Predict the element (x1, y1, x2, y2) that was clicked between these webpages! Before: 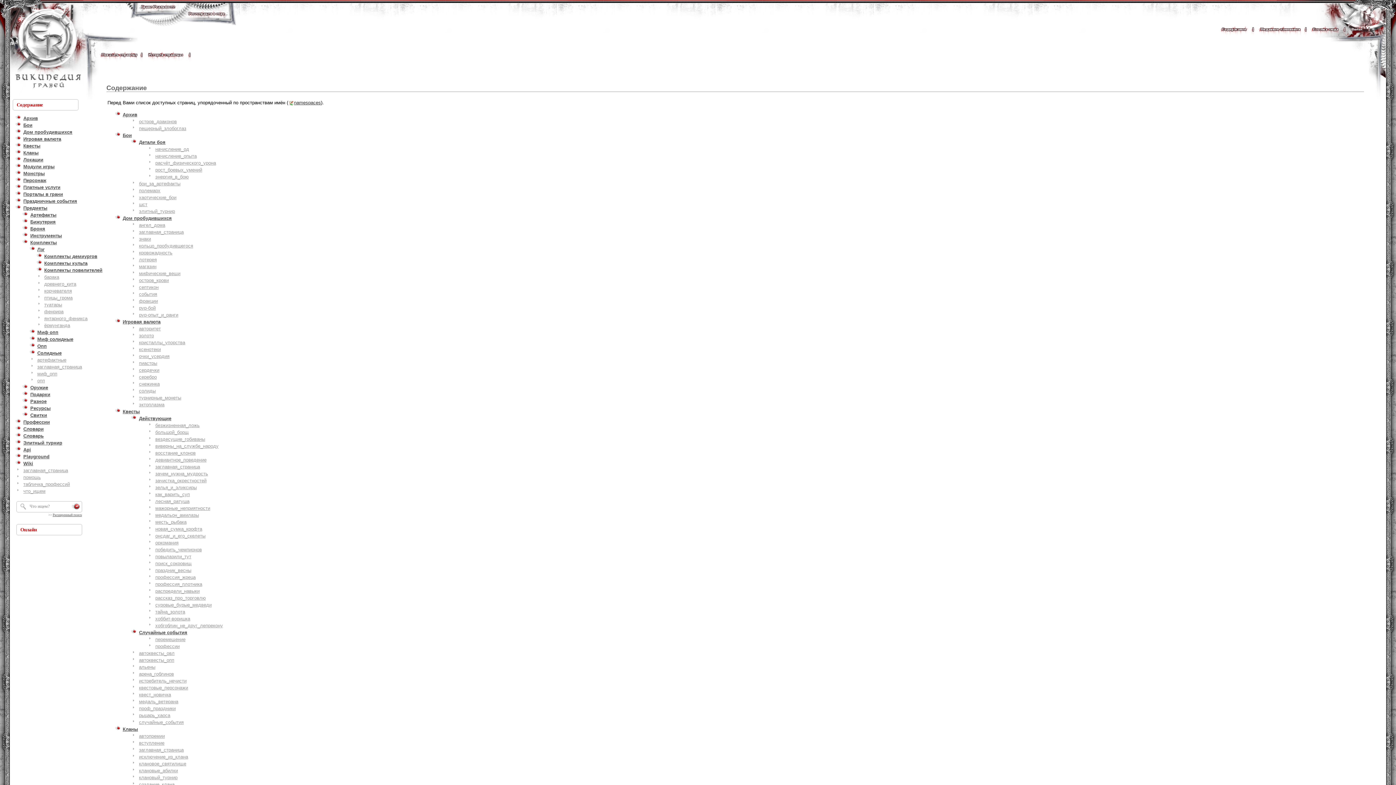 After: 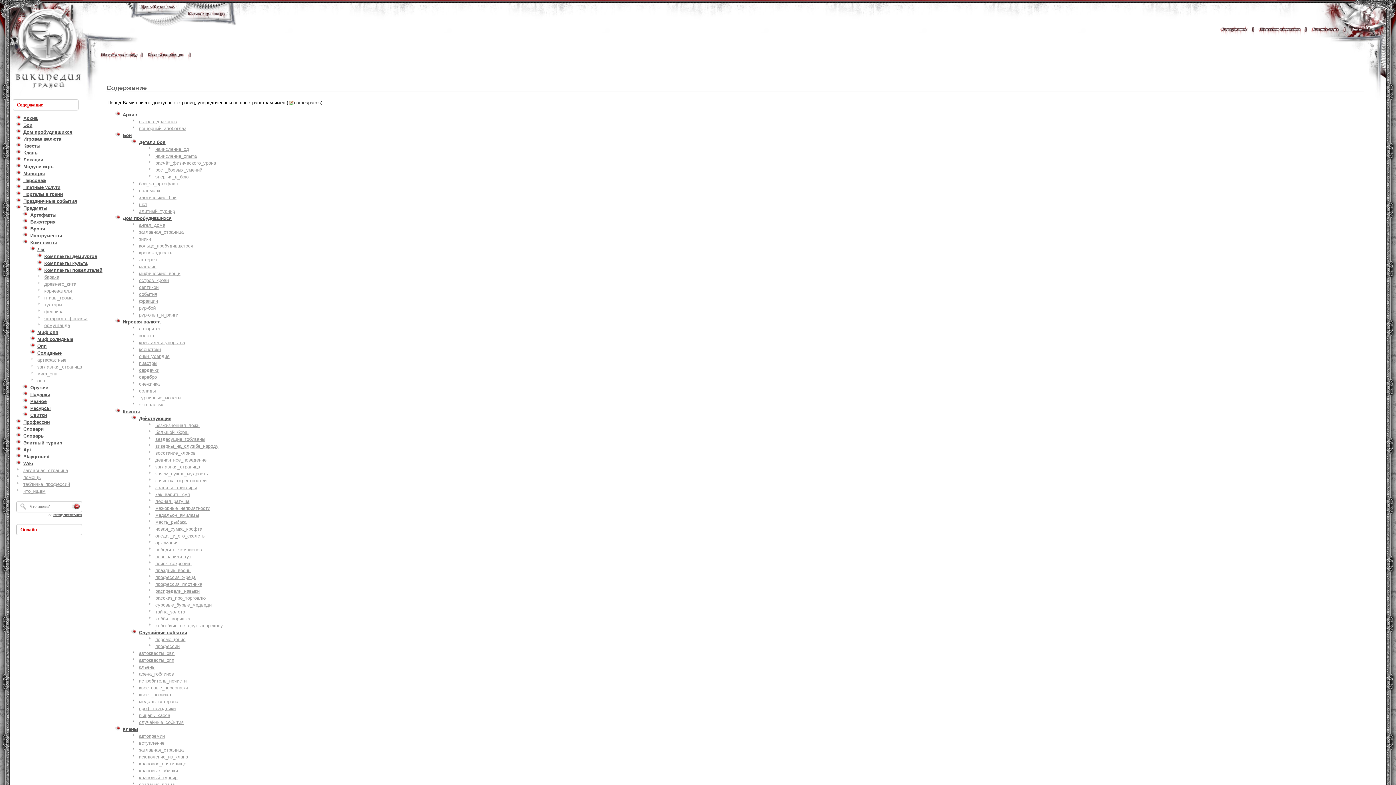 Action: label: Содержание bbox: (106, 84, 146, 91)